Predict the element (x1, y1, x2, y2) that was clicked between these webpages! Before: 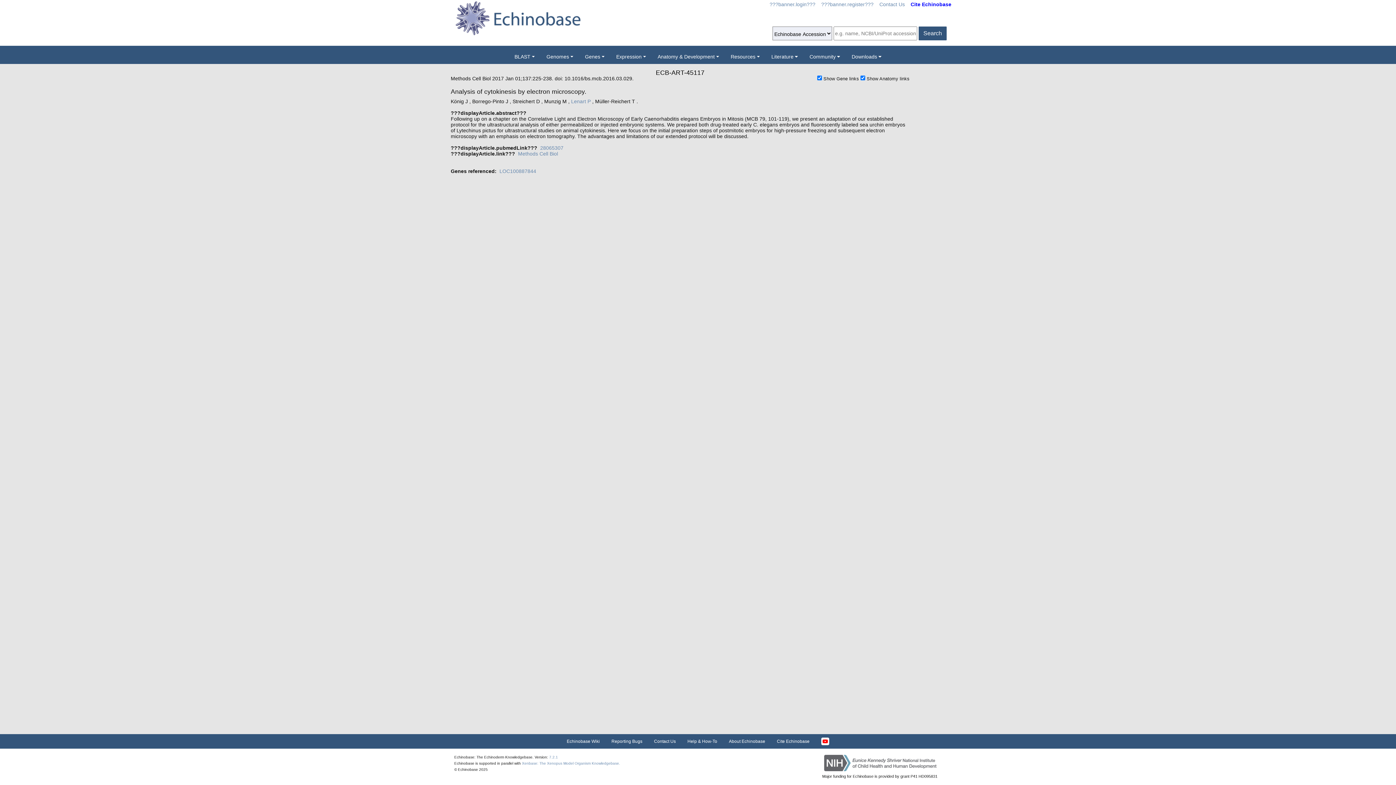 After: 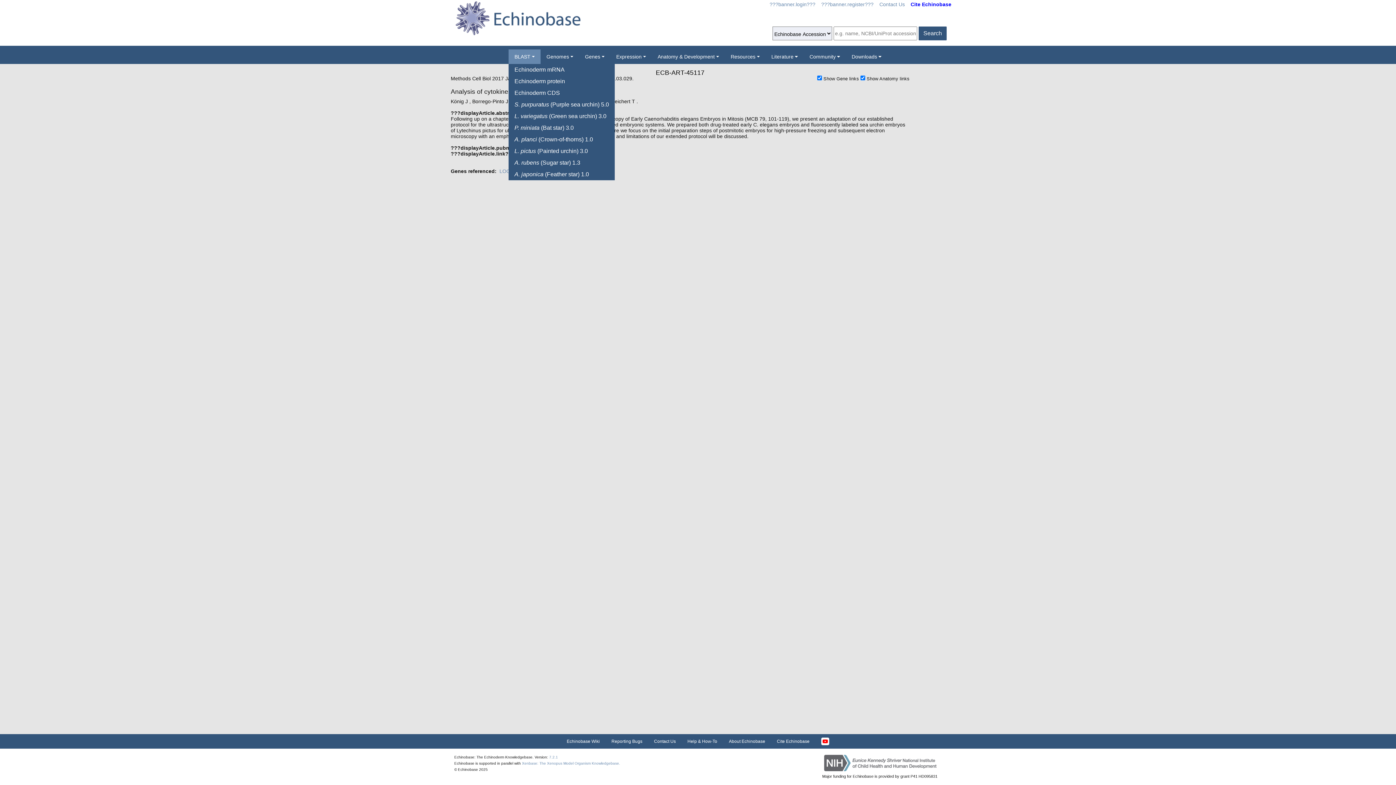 Action: label: BLAST bbox: (508, 49, 540, 64)